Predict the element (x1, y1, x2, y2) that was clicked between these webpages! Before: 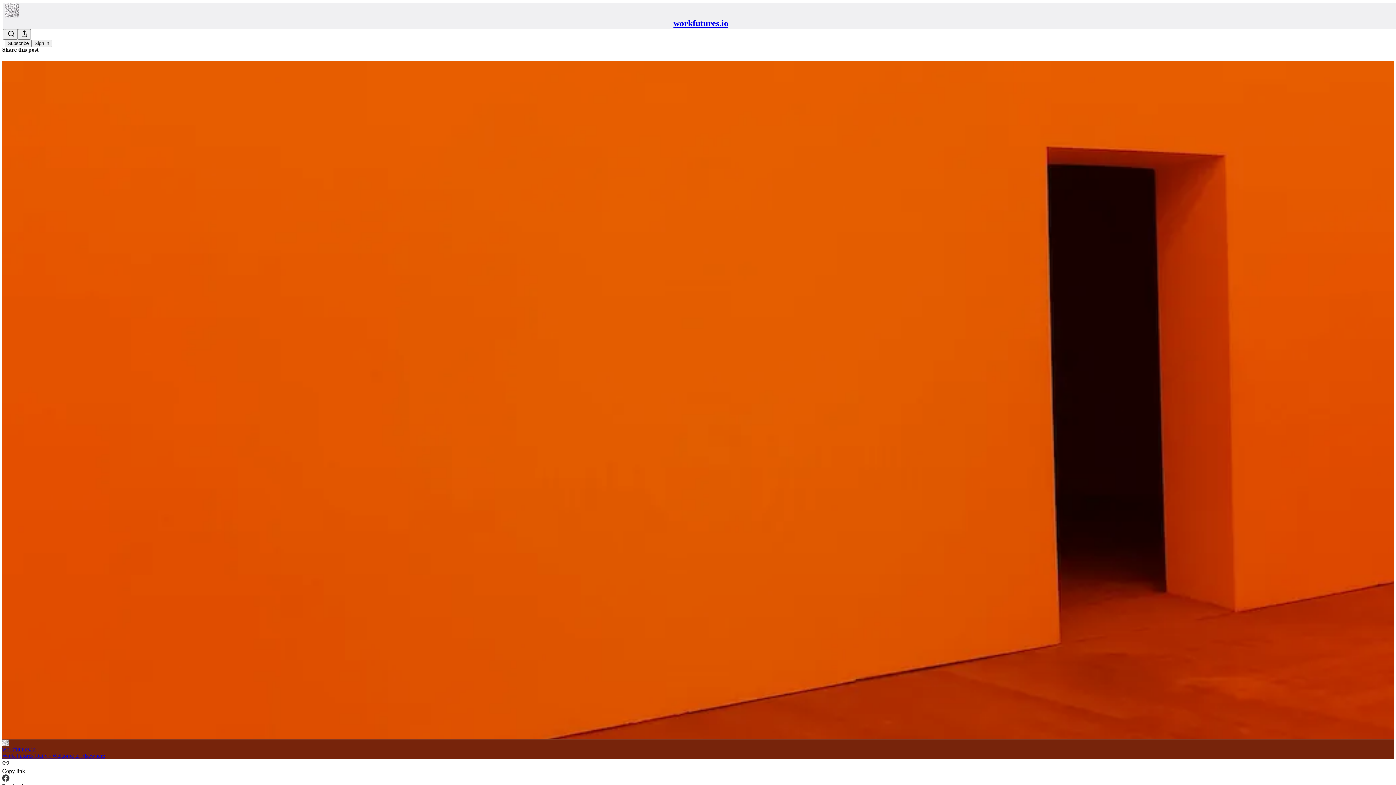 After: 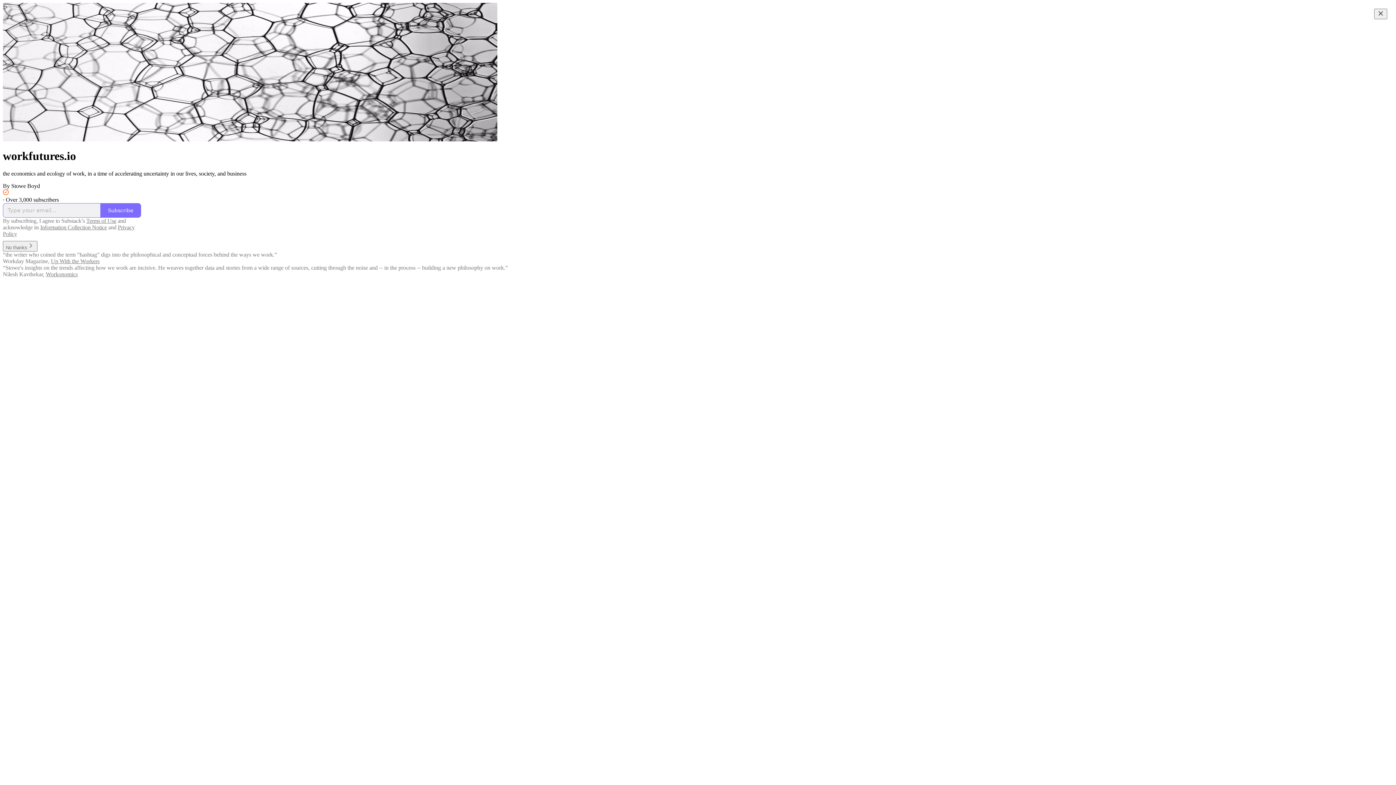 Action: label: workfutures.io bbox: (673, 18, 728, 28)